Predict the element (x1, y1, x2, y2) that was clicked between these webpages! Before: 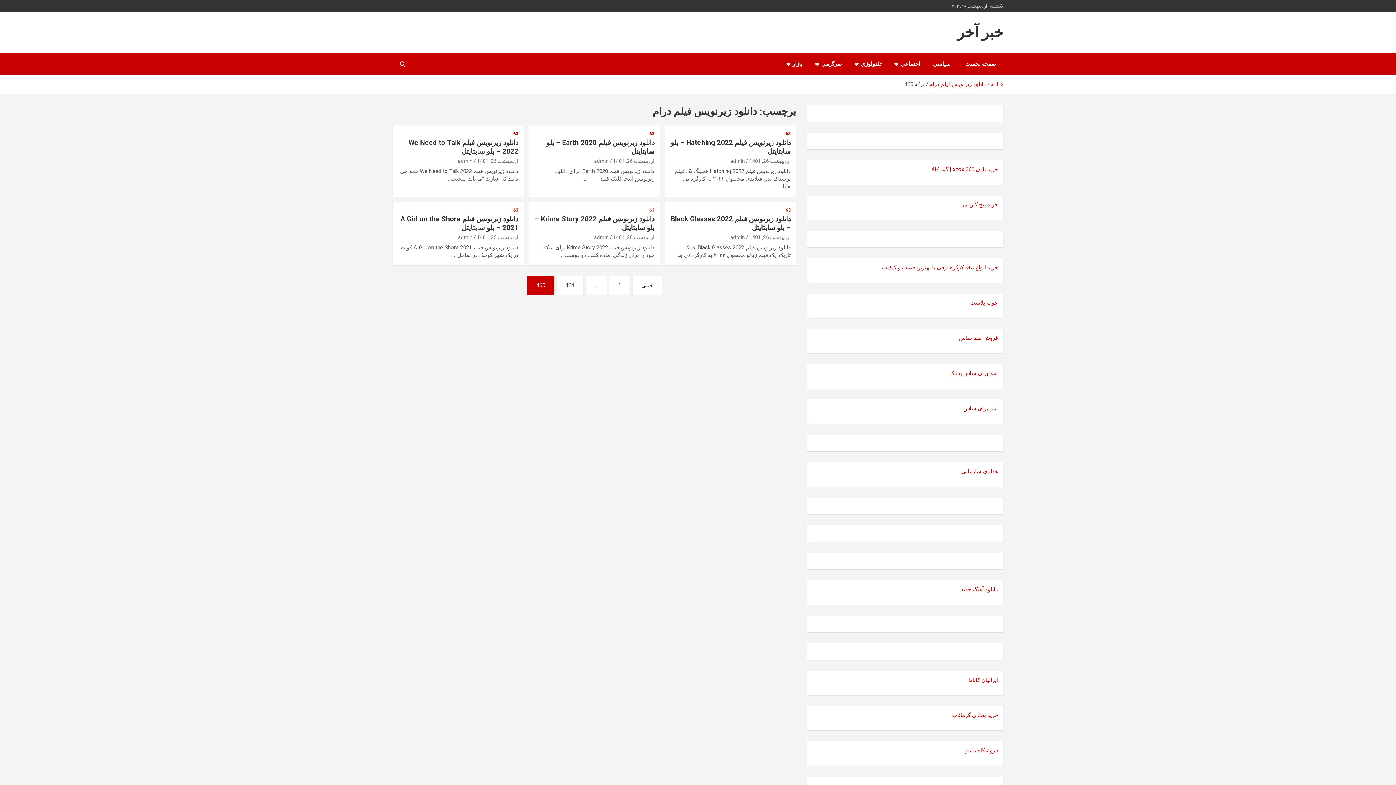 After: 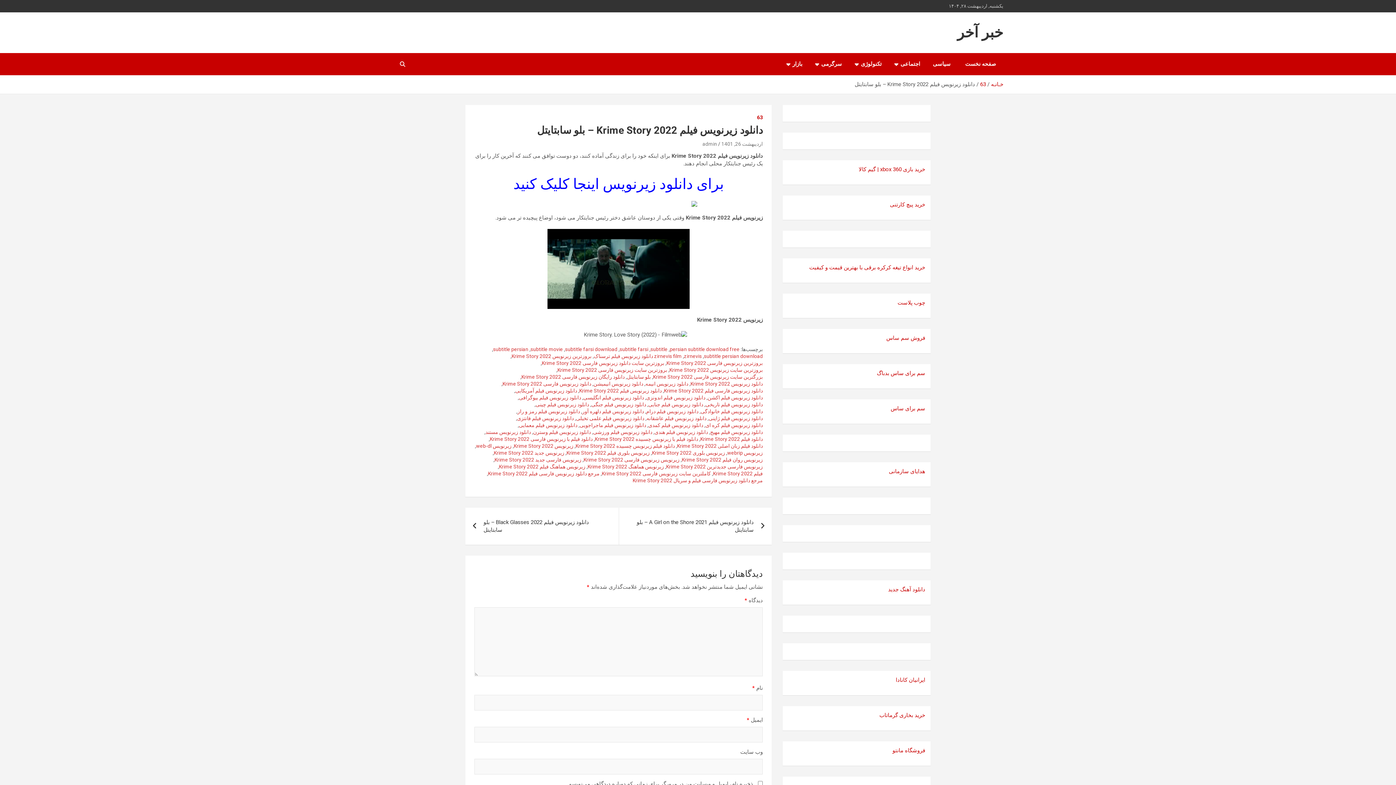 Action: bbox: (613, 234, 654, 240) label: اردیبهشت 26, 1401